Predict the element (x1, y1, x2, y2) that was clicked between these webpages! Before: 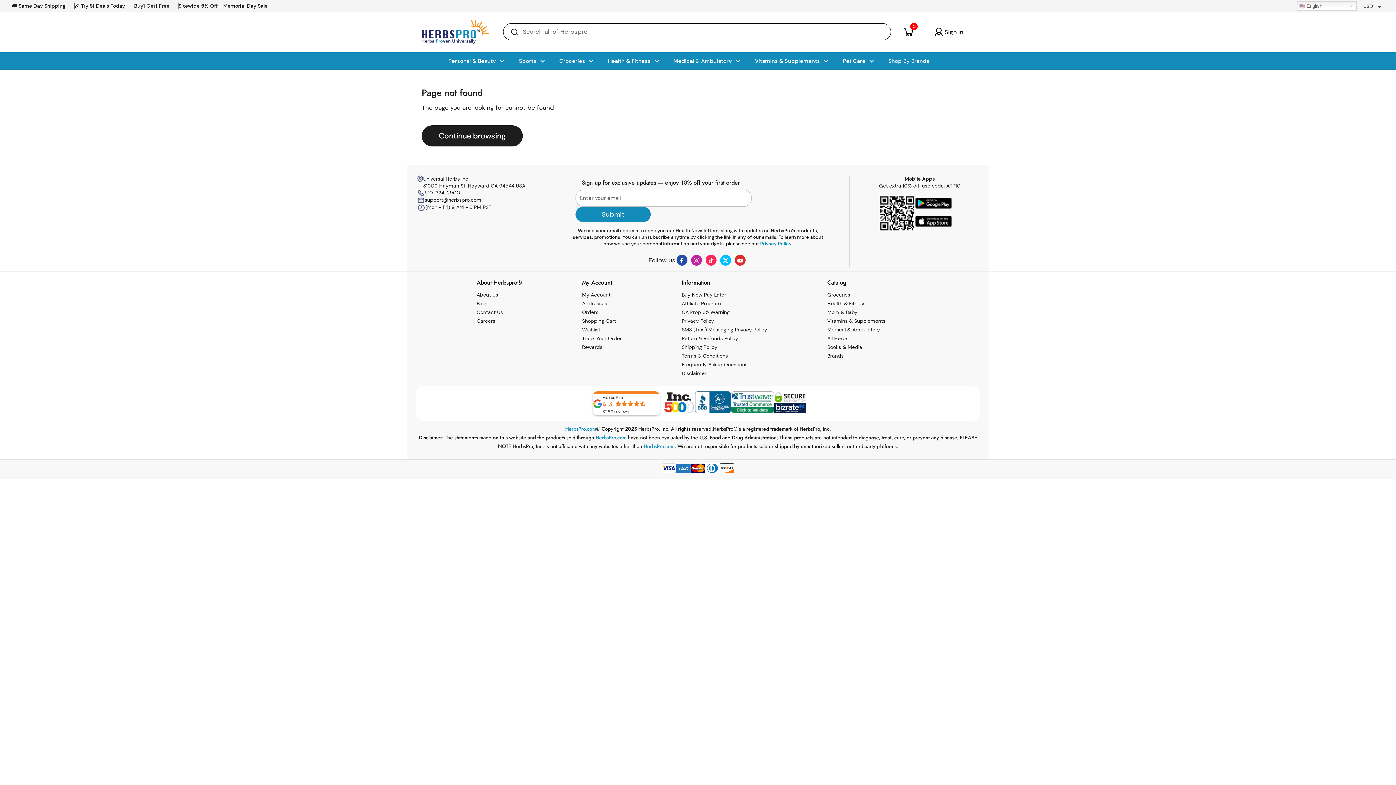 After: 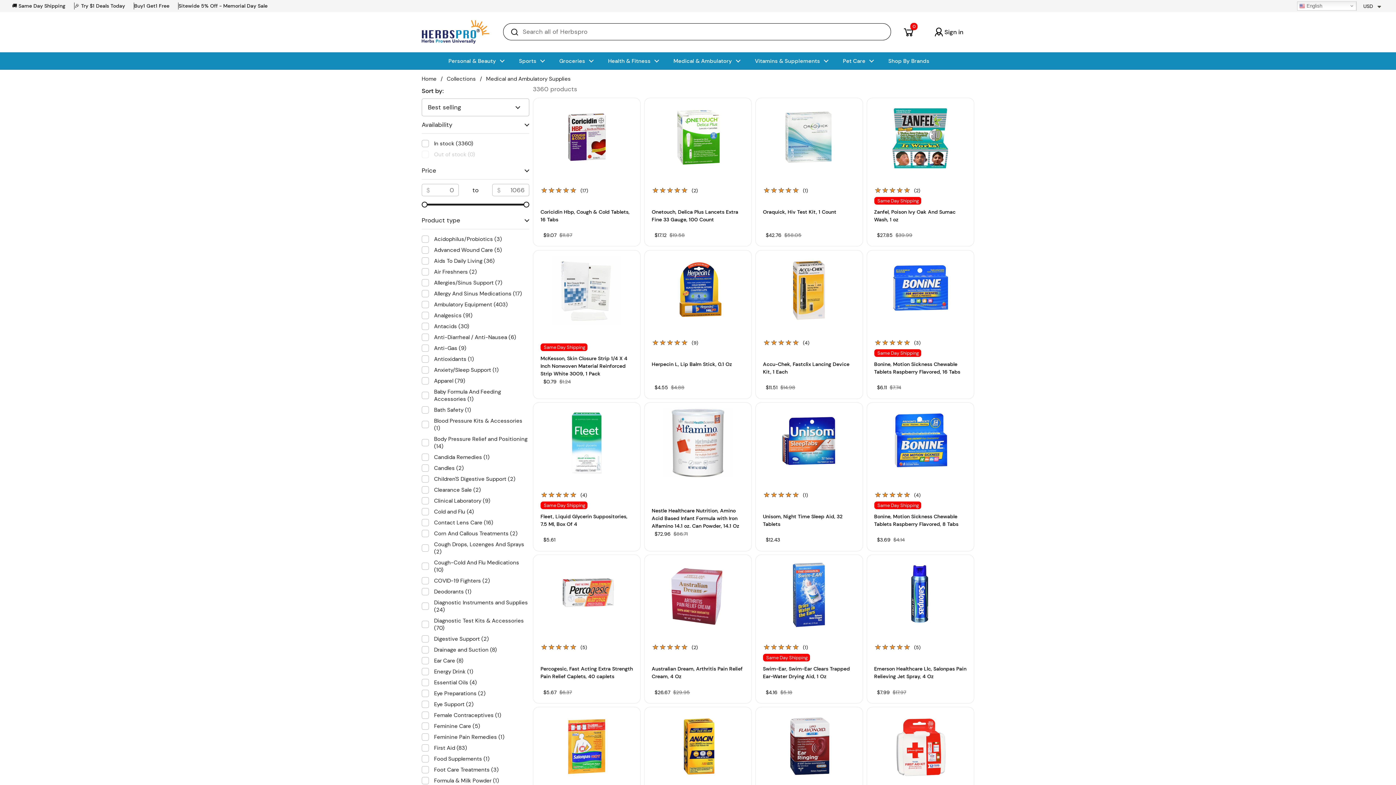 Action: bbox: (666, 52, 747, 69) label: Medical & Ambulatory